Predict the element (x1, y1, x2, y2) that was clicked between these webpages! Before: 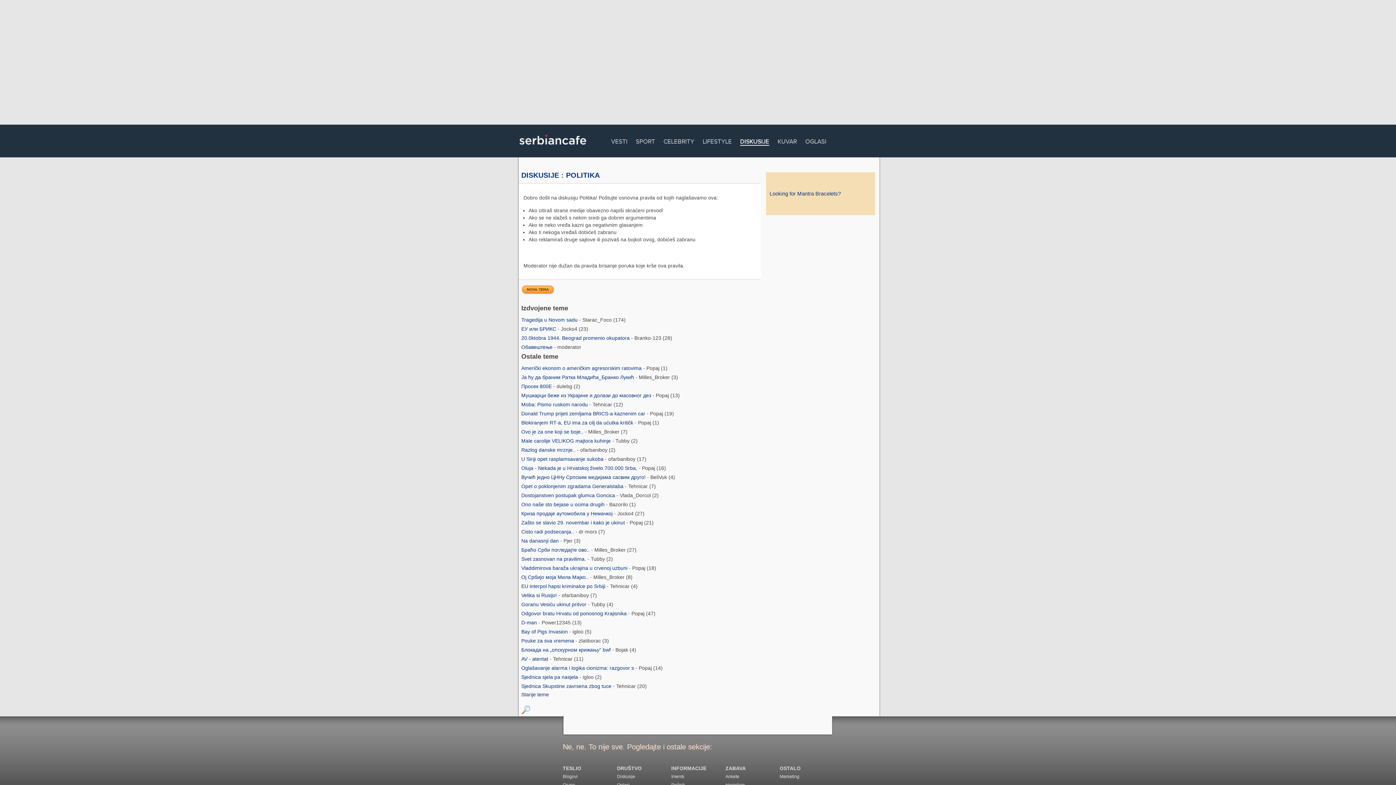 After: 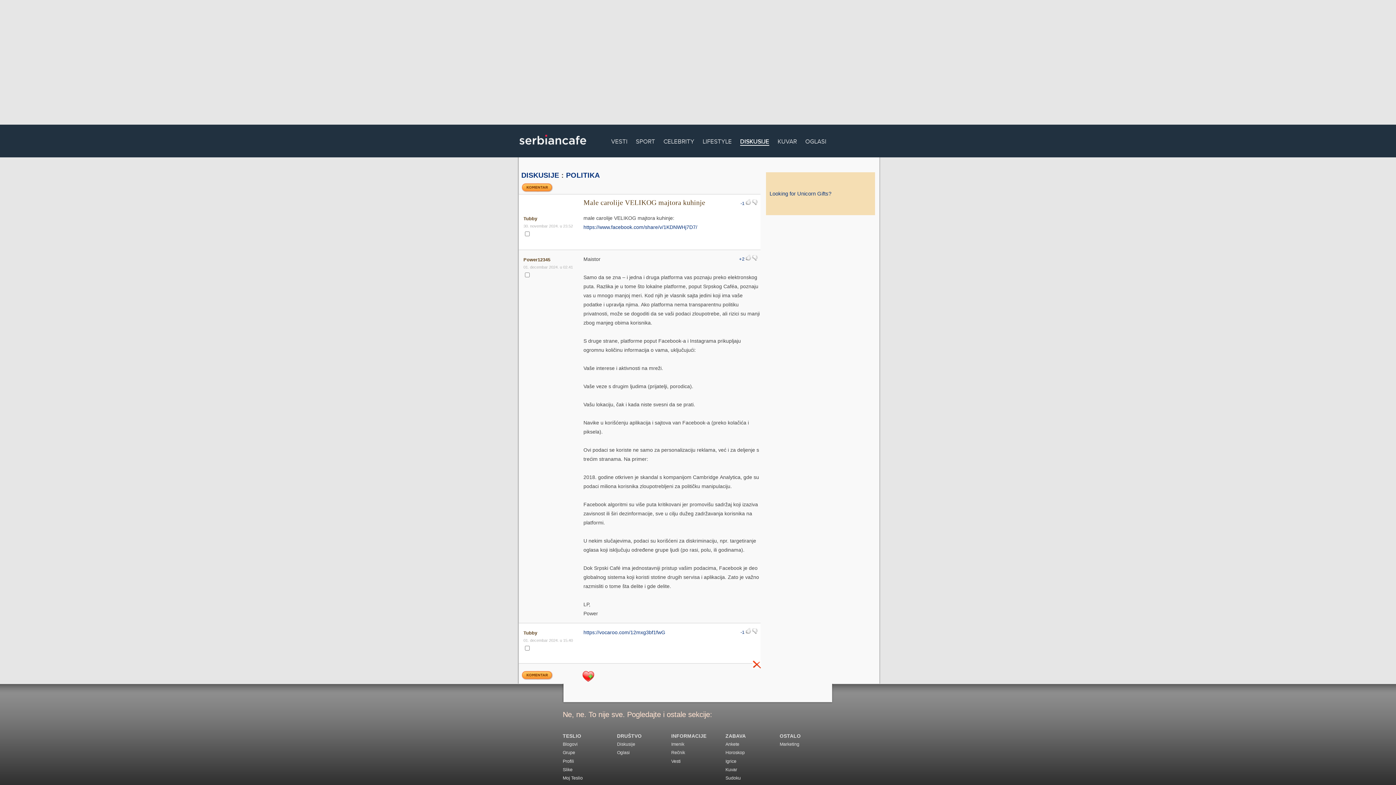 Action: label: Male carolije VELIKOG majtora kuhinje  bbox: (521, 438, 612, 443)